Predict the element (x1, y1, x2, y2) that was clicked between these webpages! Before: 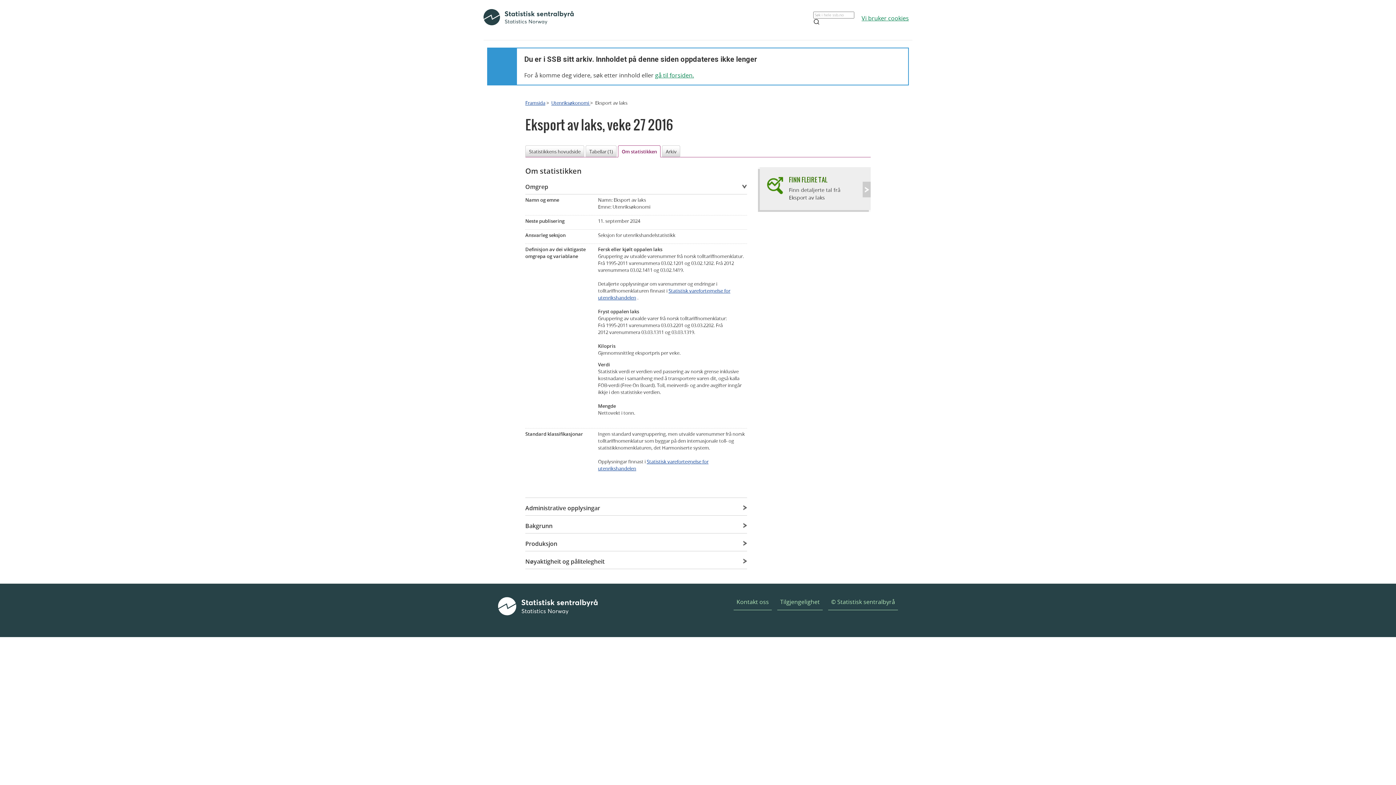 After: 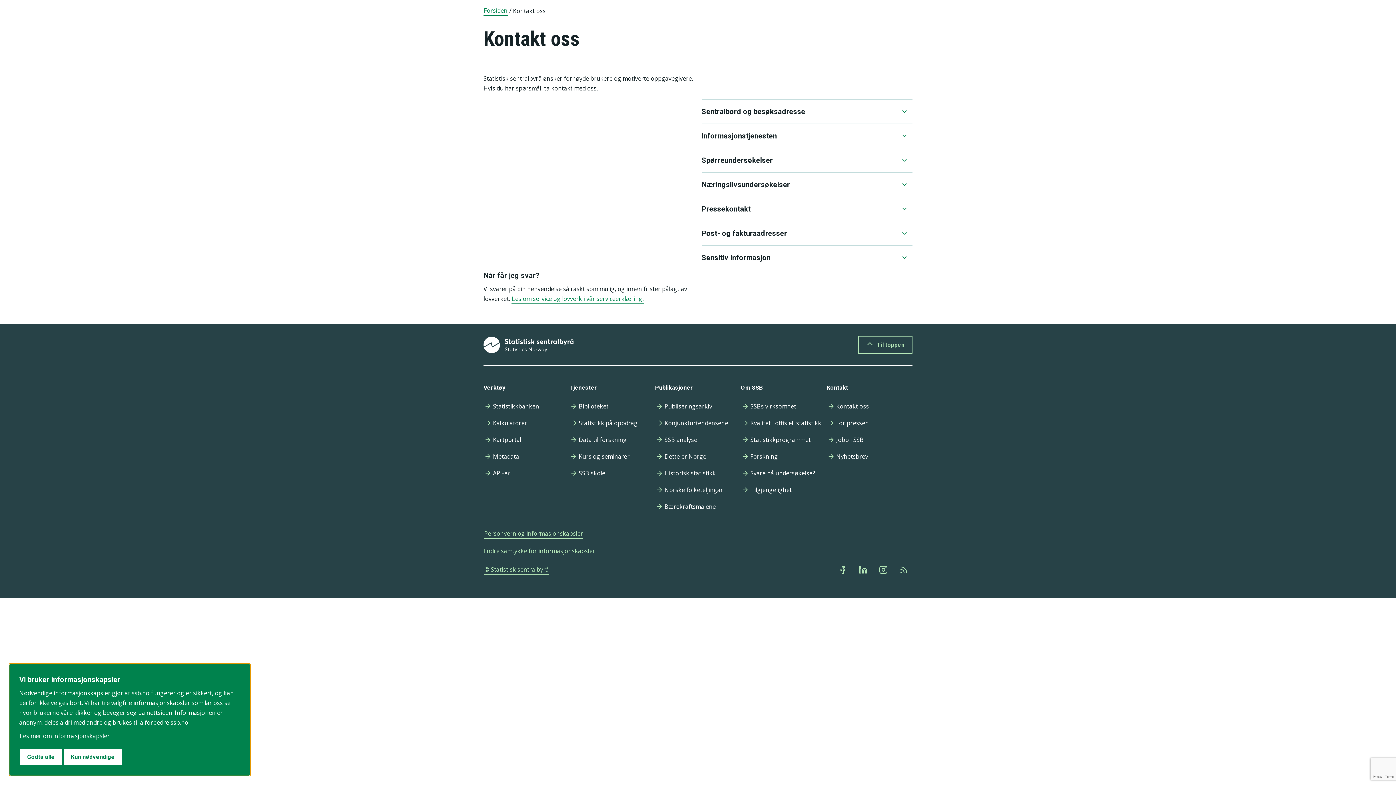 Action: bbox: (733, 594, 772, 610) label: Kontakt oss